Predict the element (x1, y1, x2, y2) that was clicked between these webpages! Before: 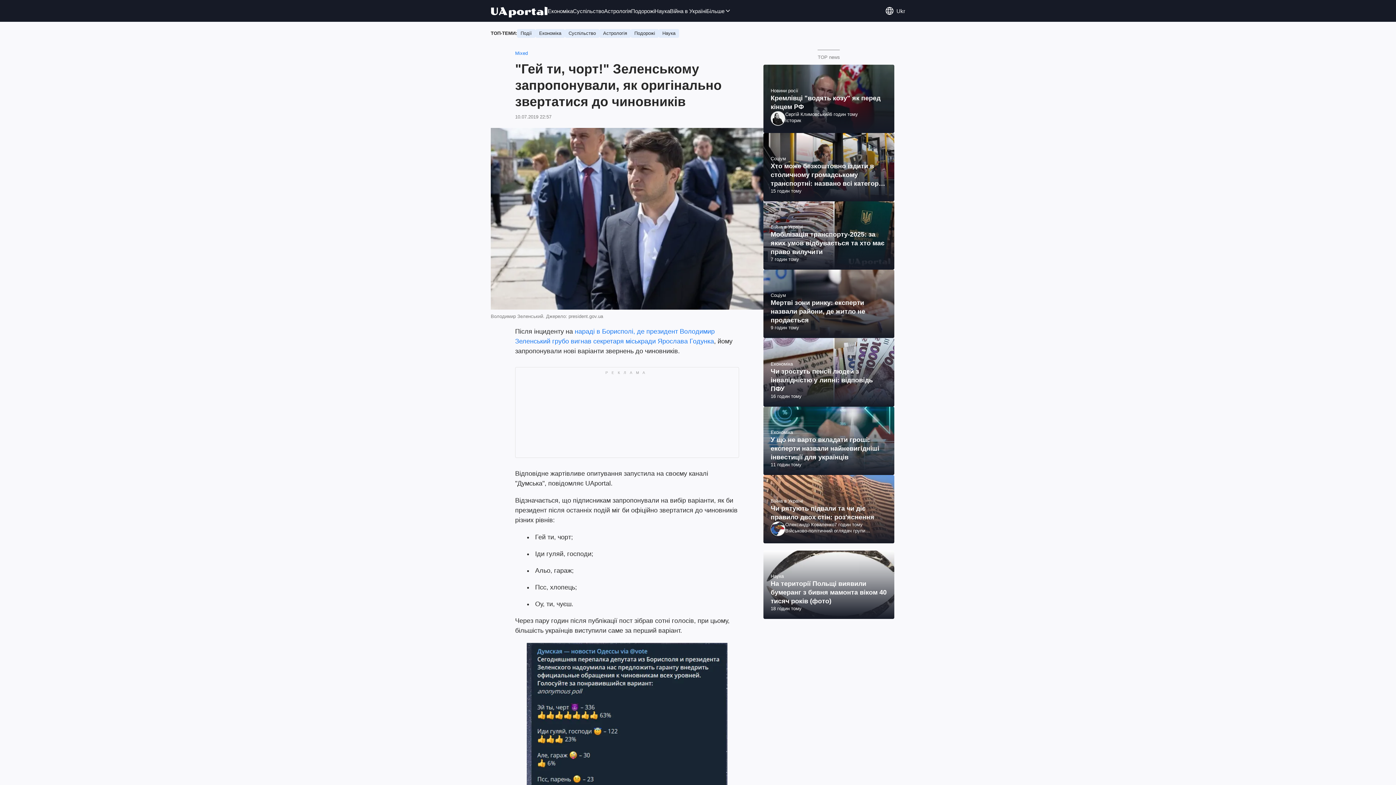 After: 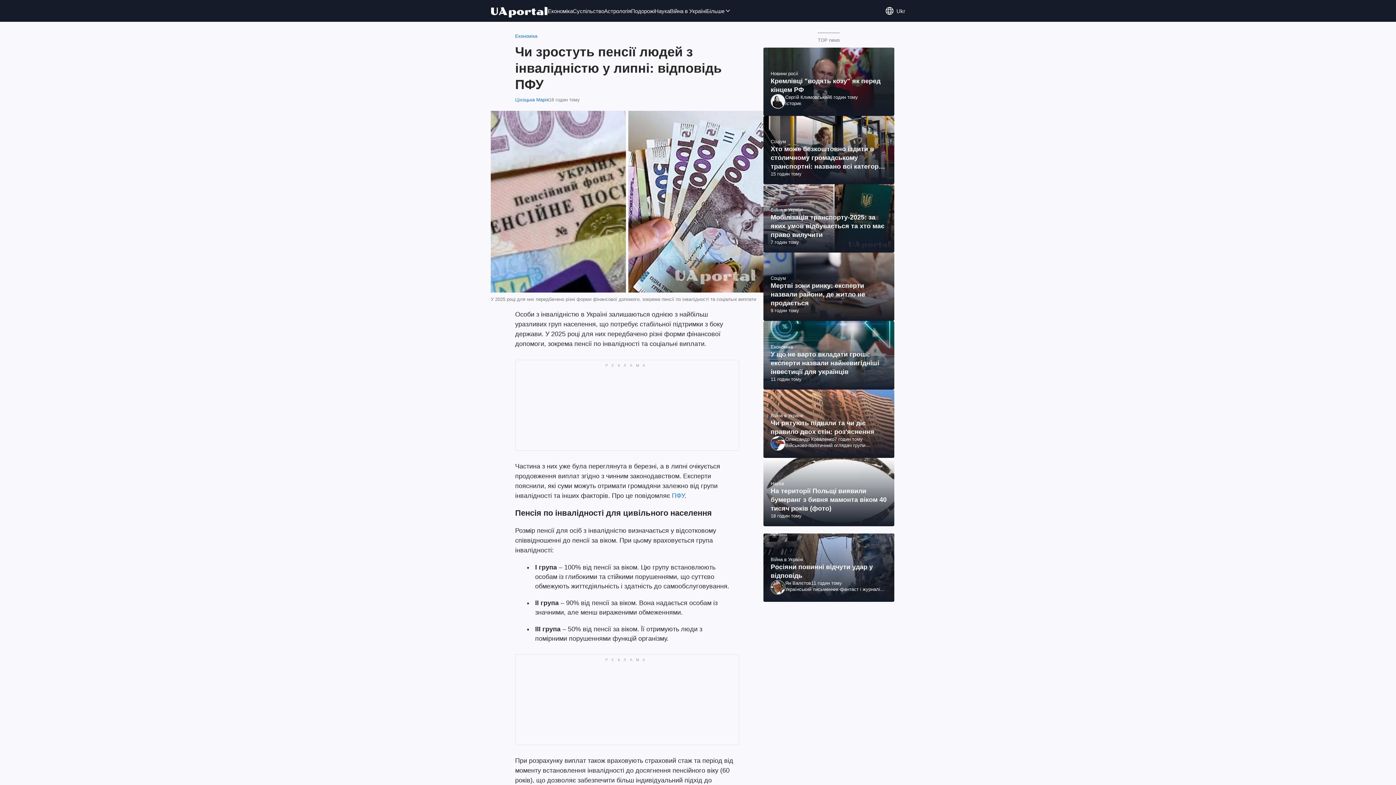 Action: bbox: (763, 338, 894, 406)